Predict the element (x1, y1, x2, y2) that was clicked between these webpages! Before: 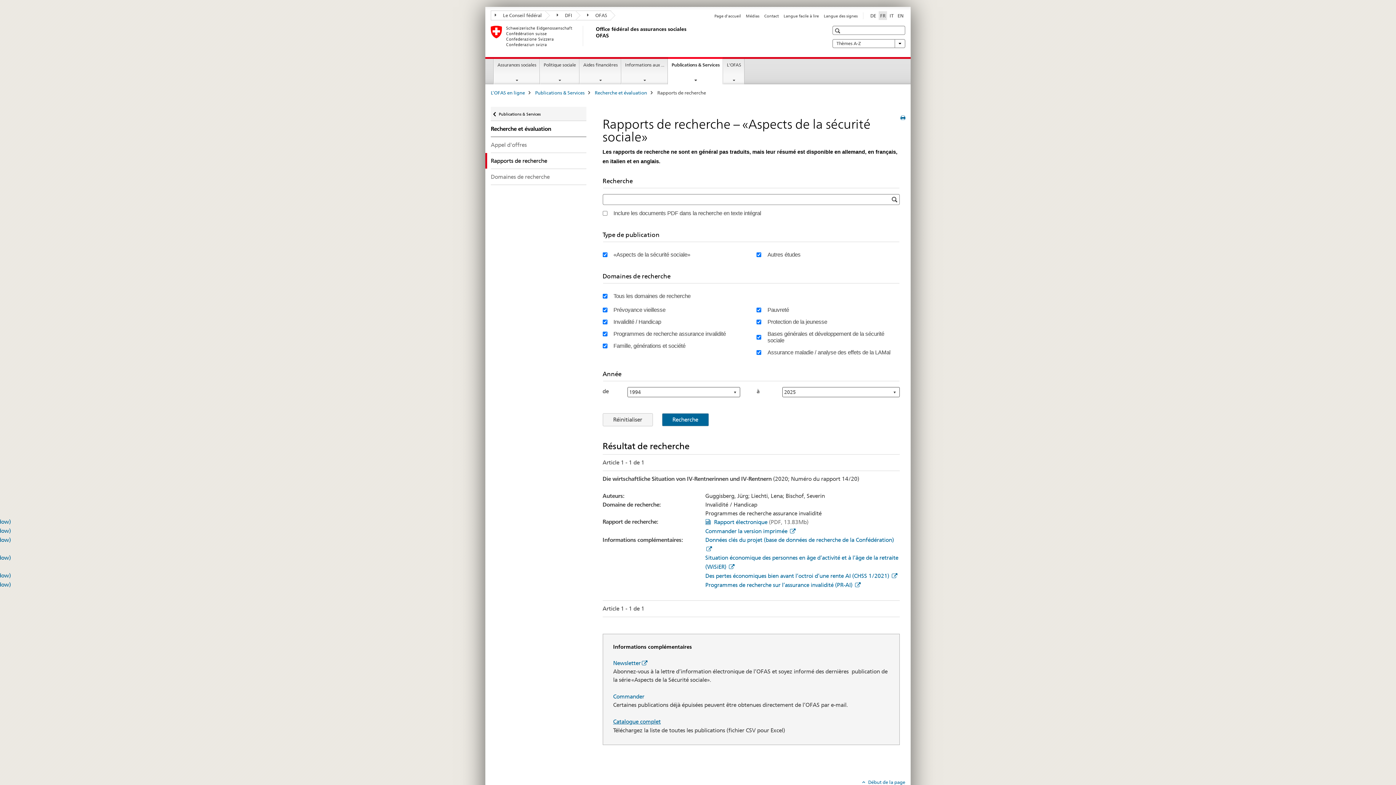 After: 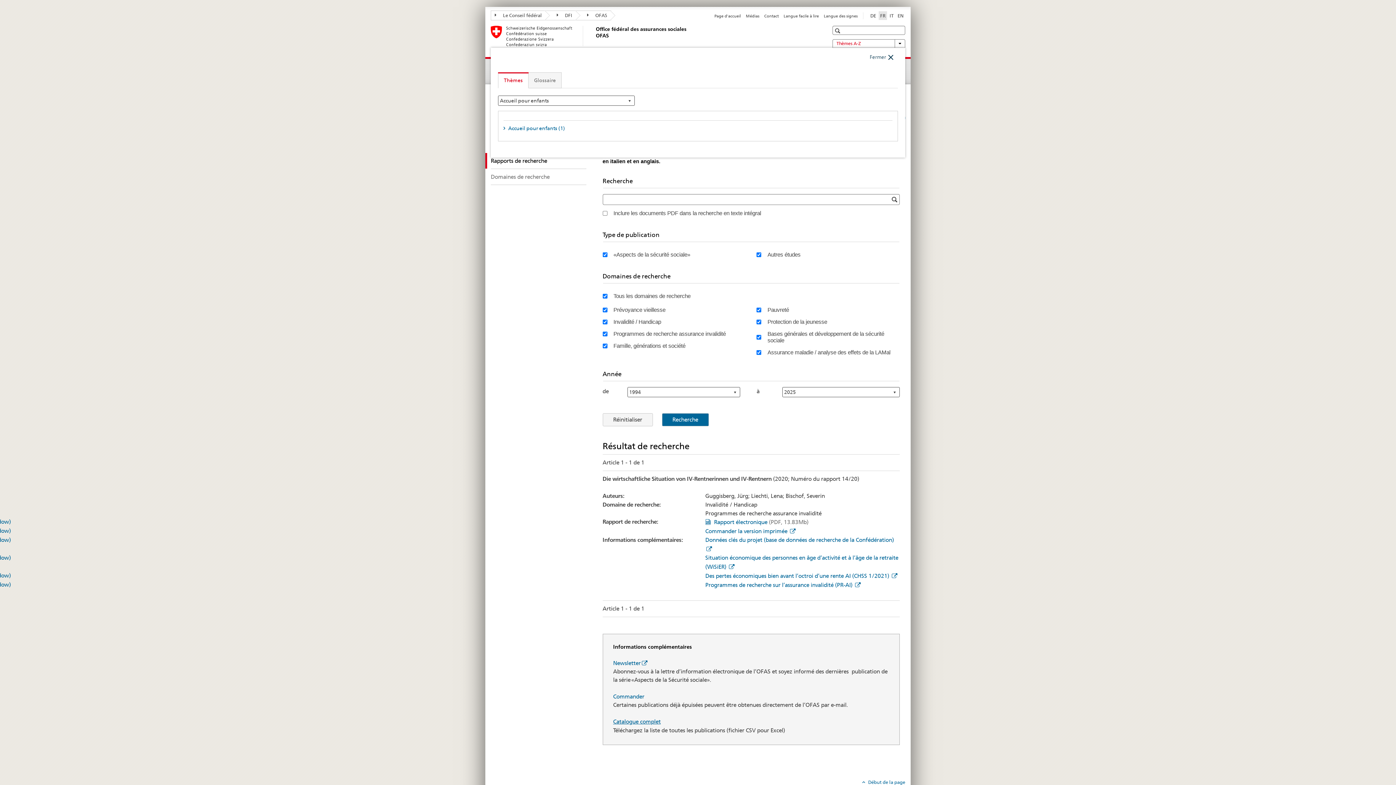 Action: bbox: (832, 39, 905, 48) label: Thèmes A-Z